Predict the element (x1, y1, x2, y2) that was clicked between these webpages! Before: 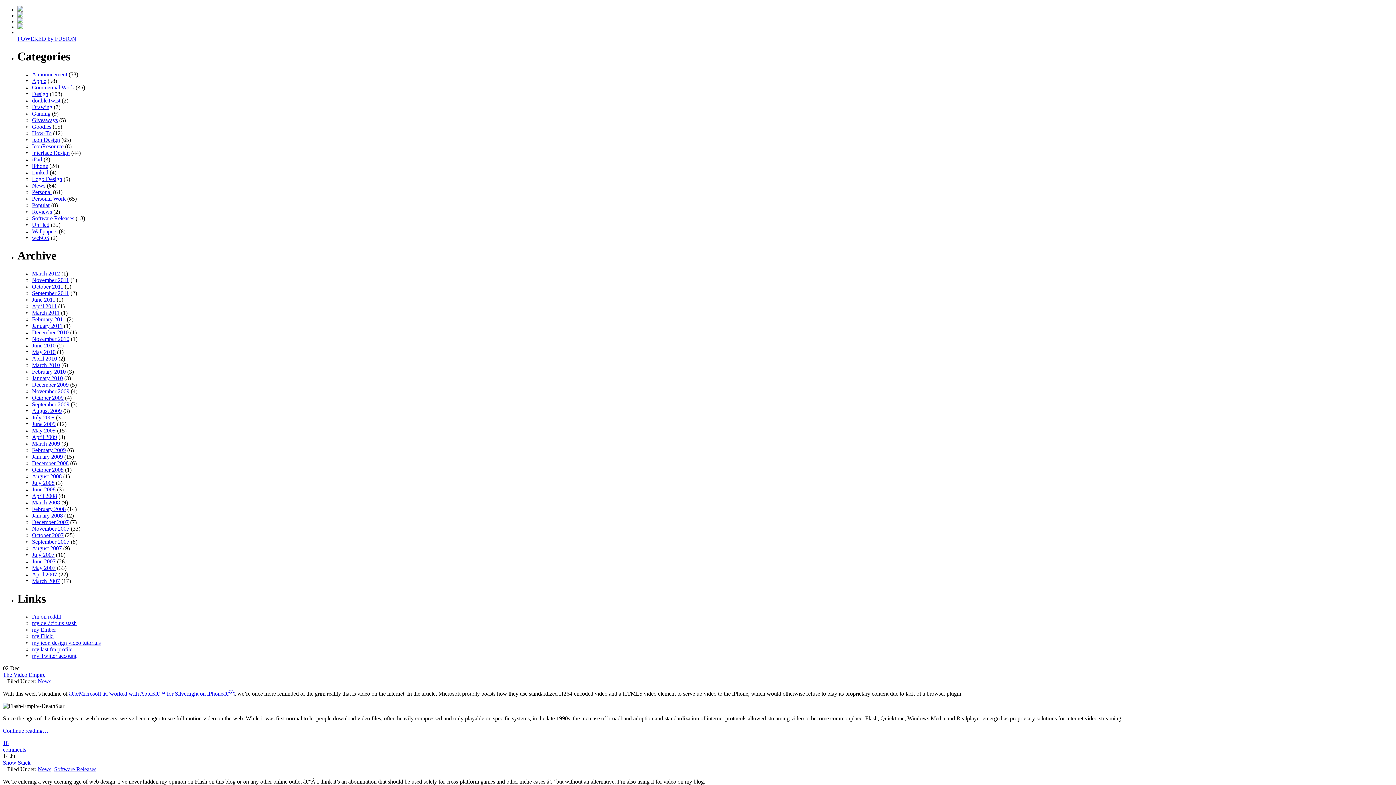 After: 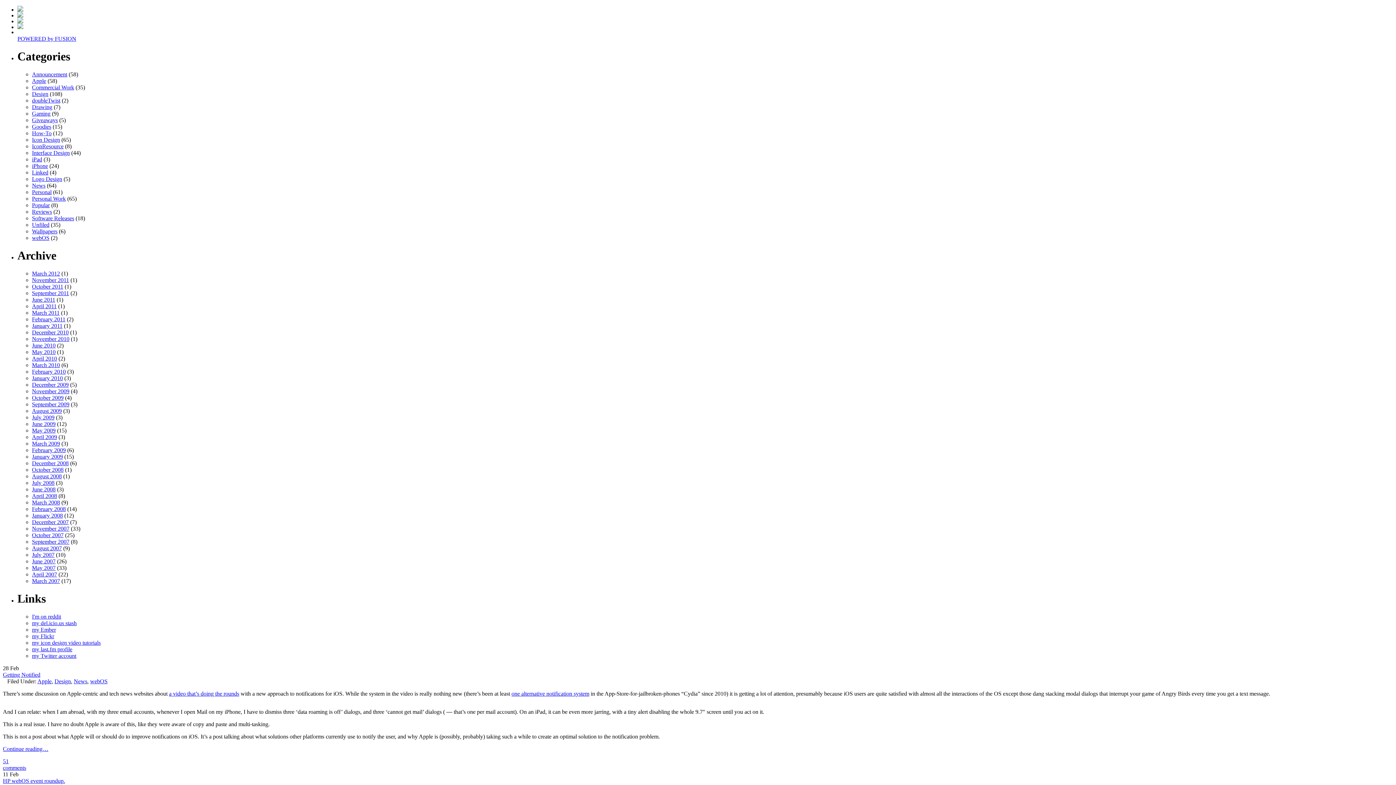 Action: bbox: (32, 316, 65, 322) label: February 2011